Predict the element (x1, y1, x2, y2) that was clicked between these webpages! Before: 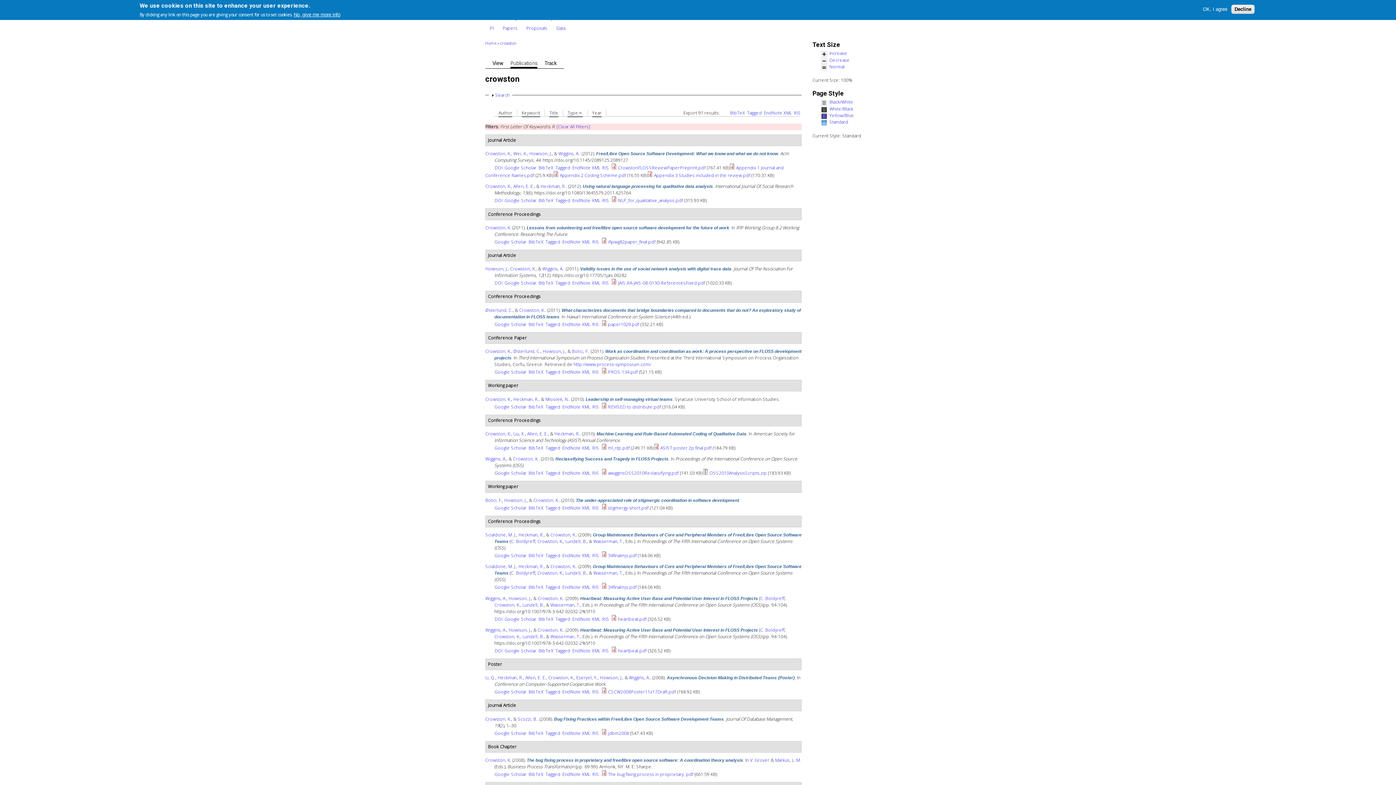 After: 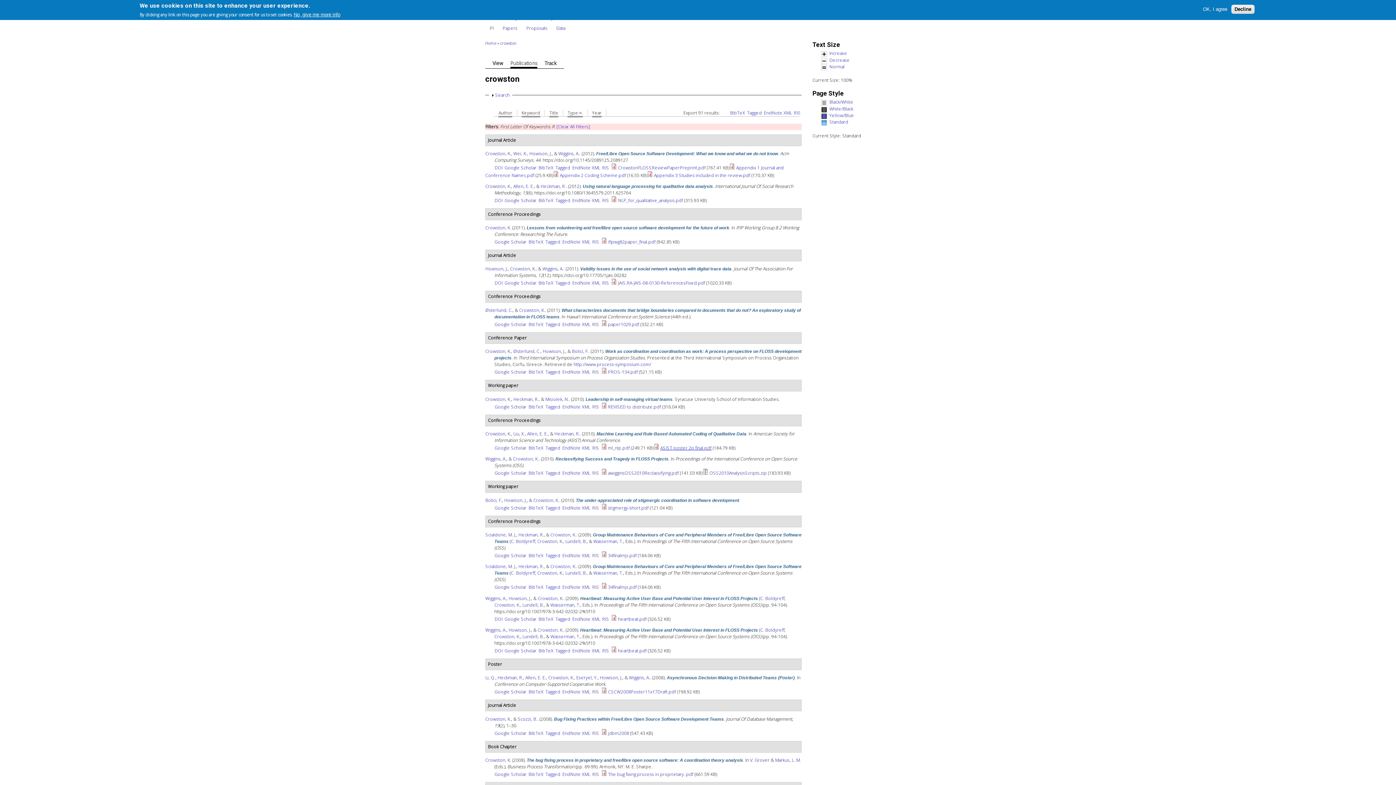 Action: bbox: (660, 445, 711, 451) label: ASIST poster 2p final.pdf